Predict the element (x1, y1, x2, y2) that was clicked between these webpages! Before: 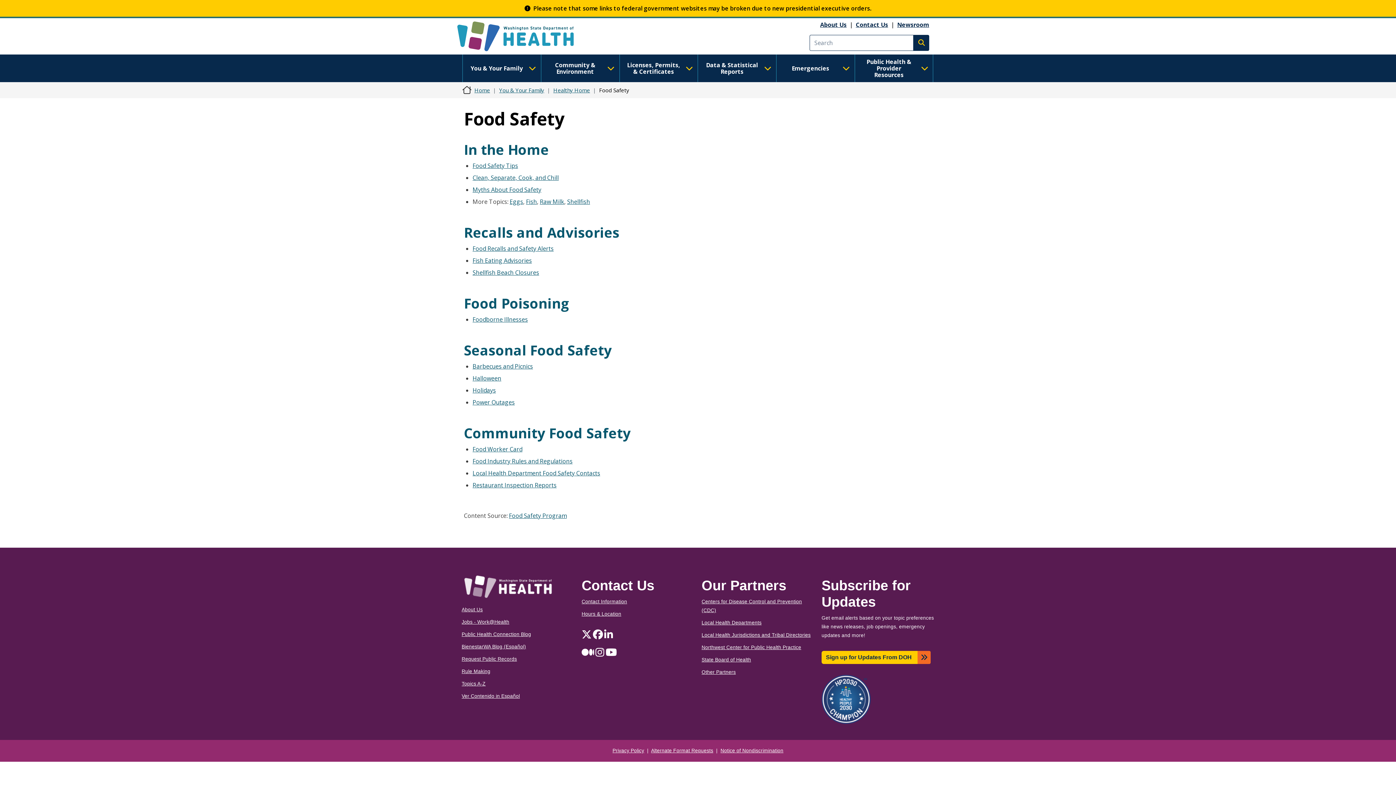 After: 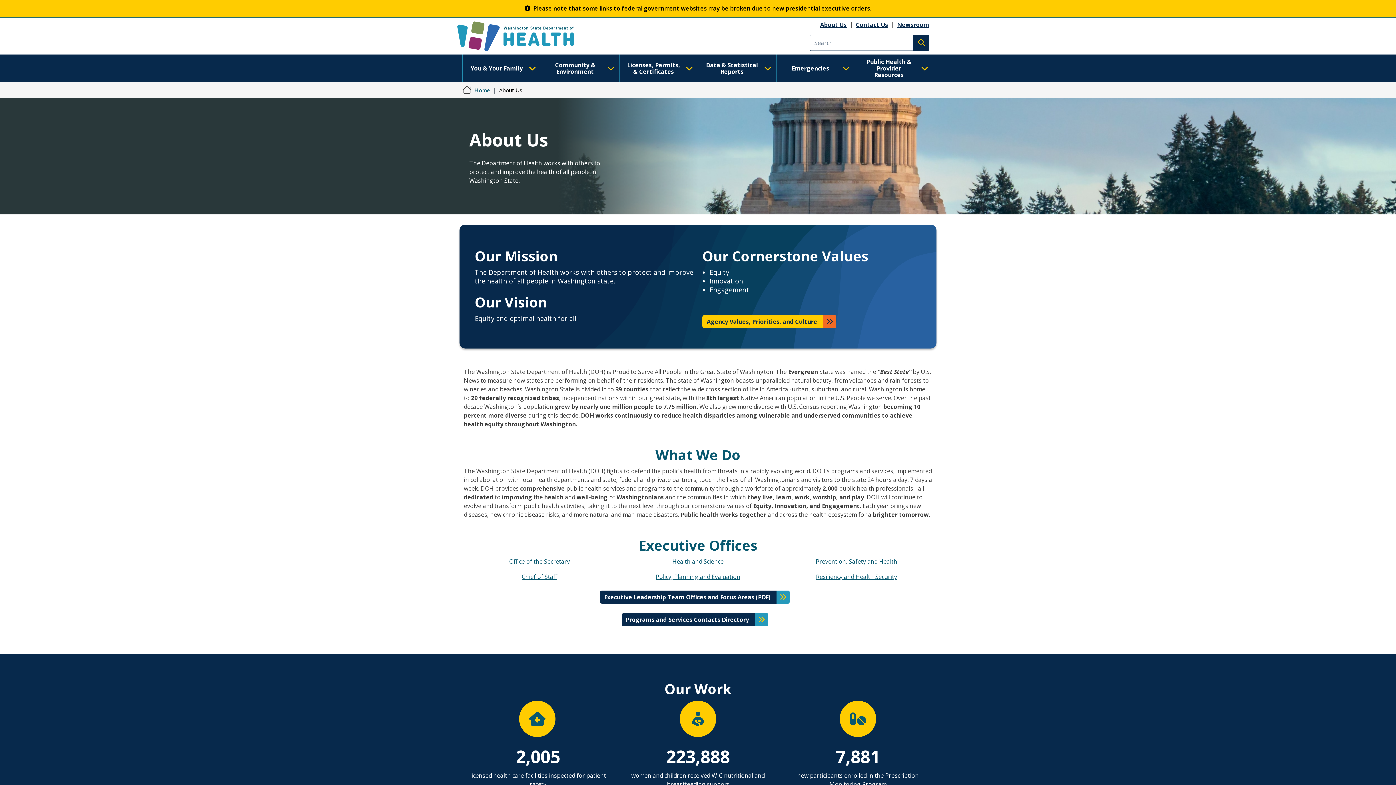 Action: label: About Us bbox: (461, 607, 482, 612)